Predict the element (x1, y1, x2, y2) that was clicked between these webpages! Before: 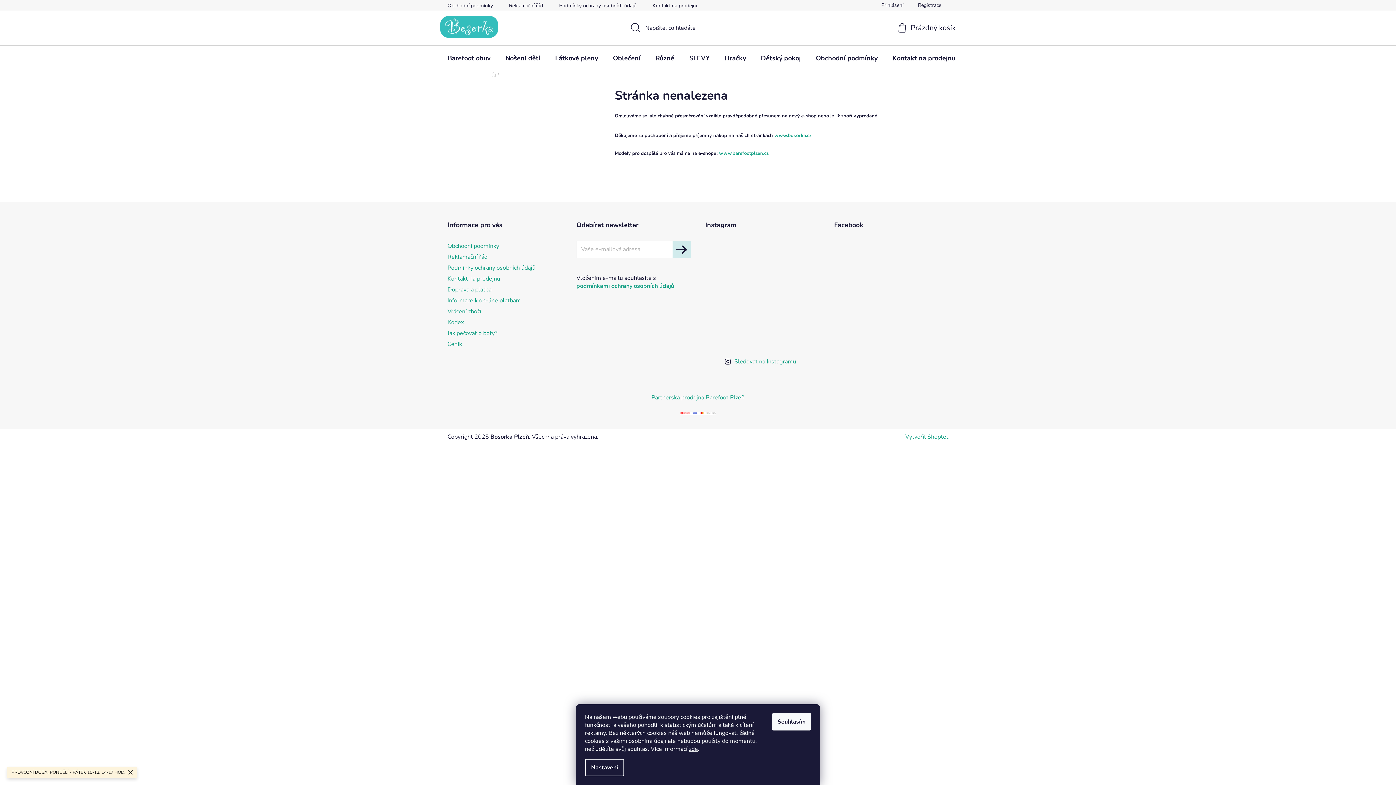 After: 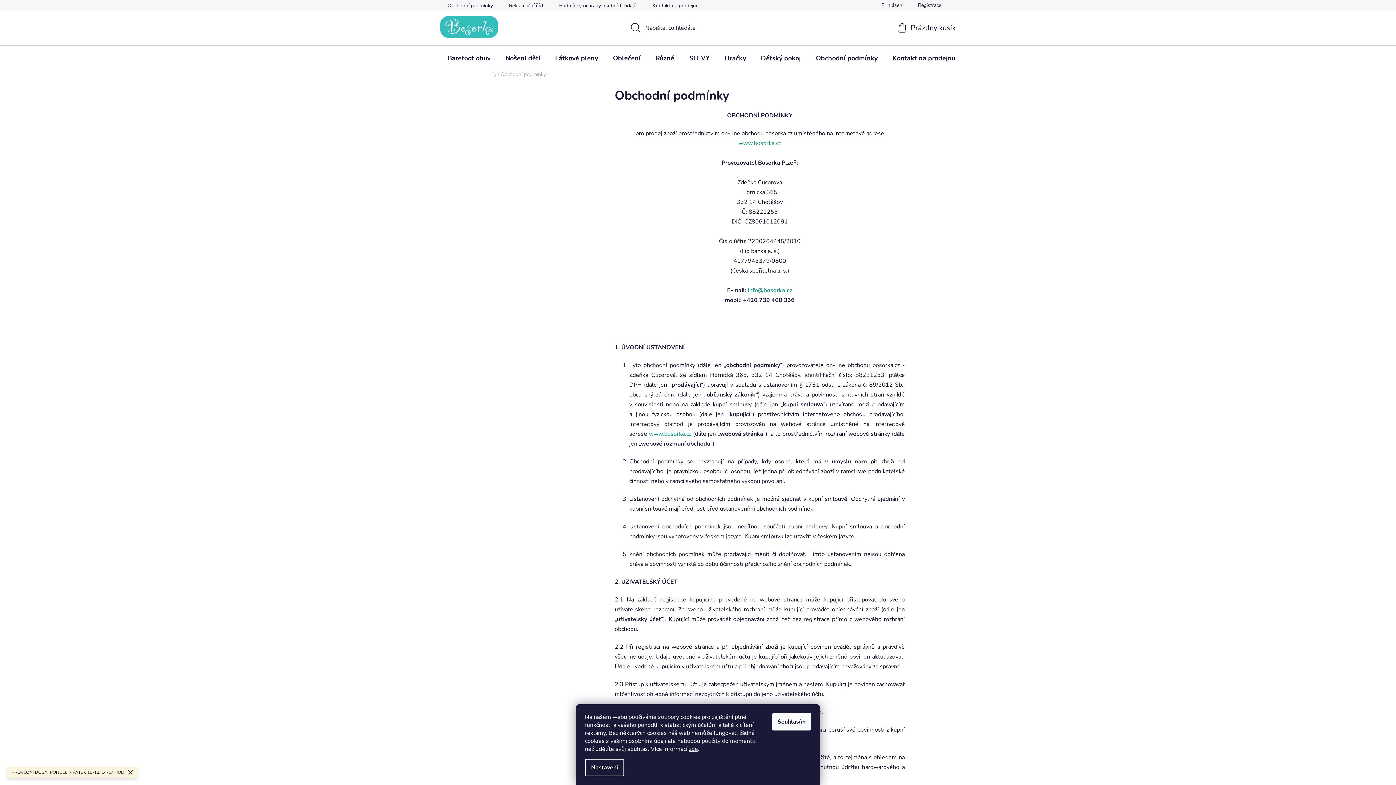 Action: bbox: (808, 45, 885, 70) label: Obchodní podmínky